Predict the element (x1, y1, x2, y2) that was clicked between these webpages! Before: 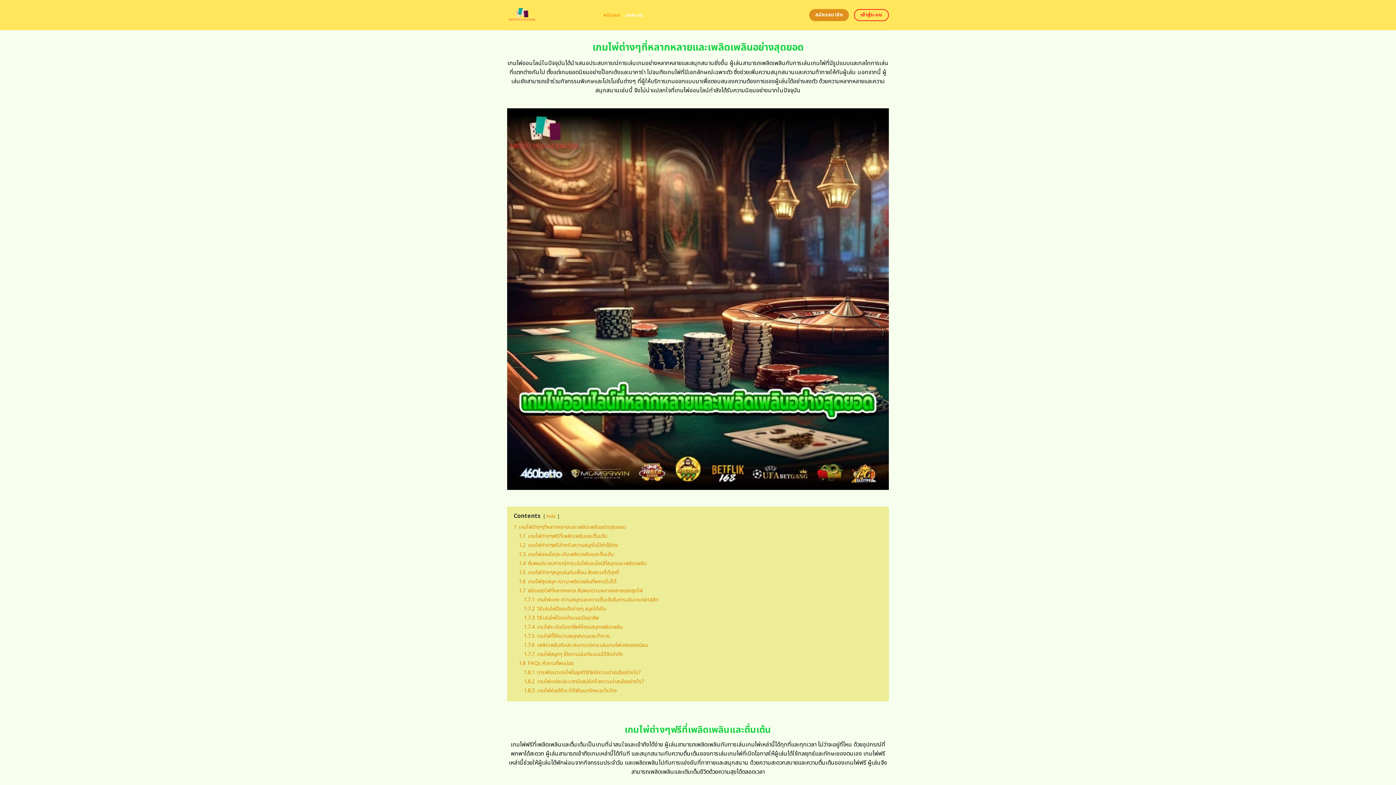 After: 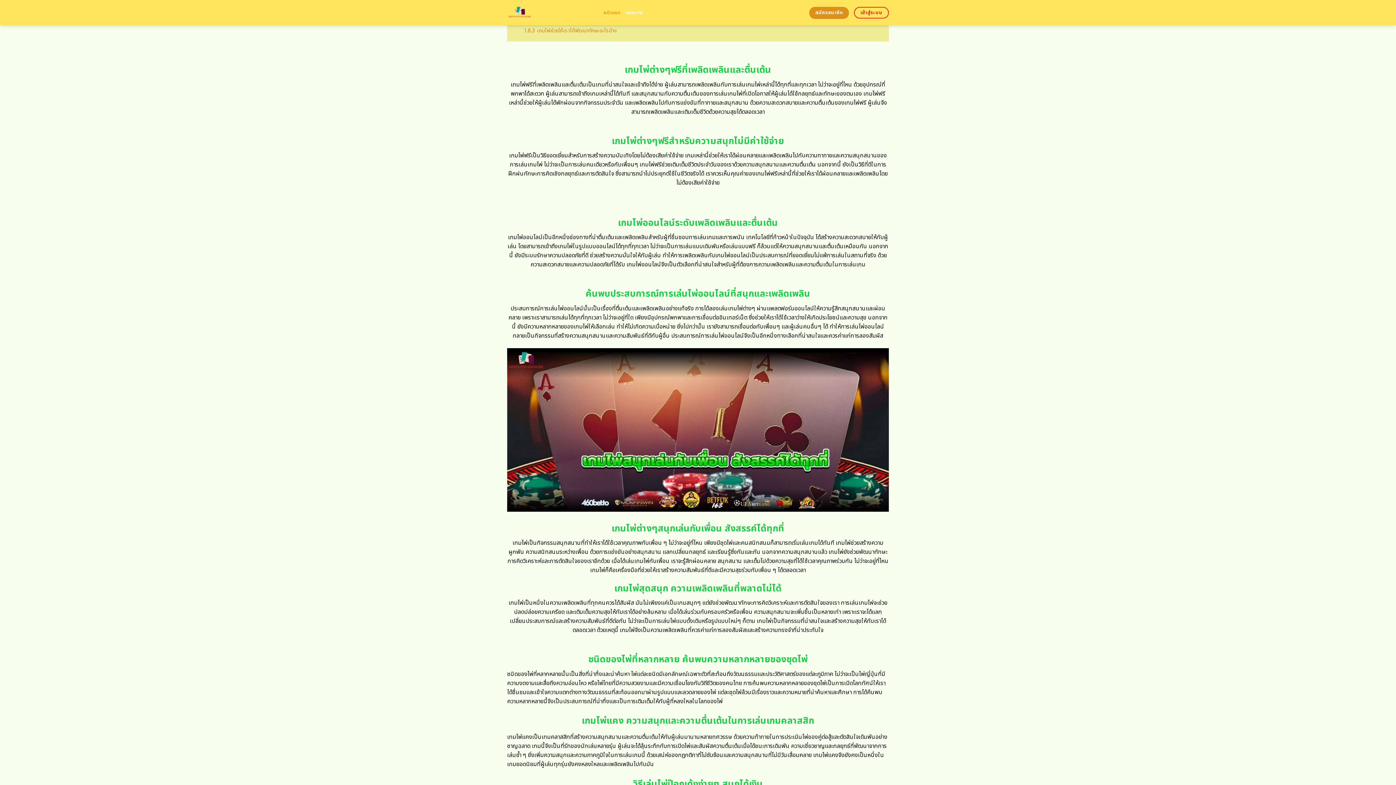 Action: bbox: (518, 578, 616, 585) label: 1.6 เกมไพ่สุดสนุก ความเพลิดเพลินที่พลาดไม่ได้